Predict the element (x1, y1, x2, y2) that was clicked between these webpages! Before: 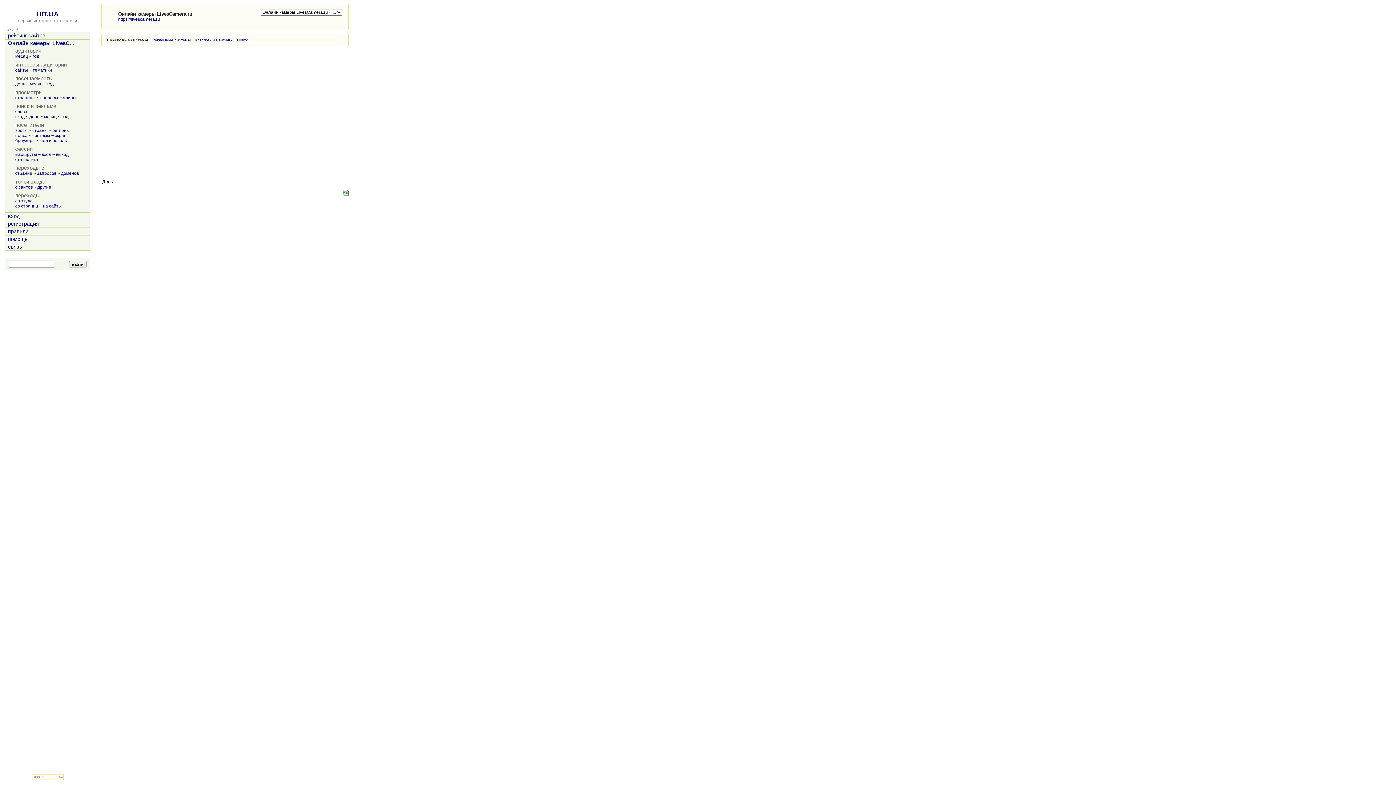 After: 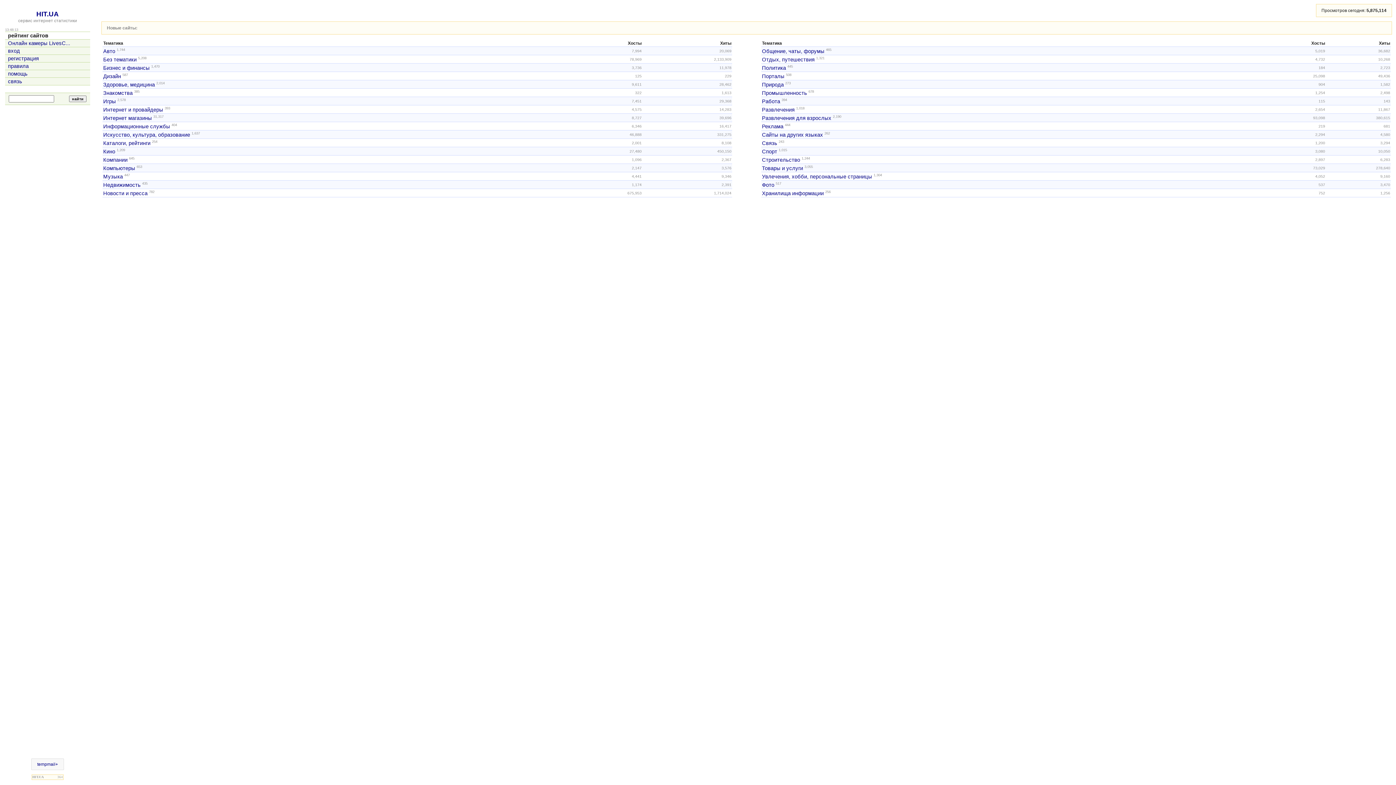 Action: label: сервис интернет статистики bbox: (18, 18, 77, 23)